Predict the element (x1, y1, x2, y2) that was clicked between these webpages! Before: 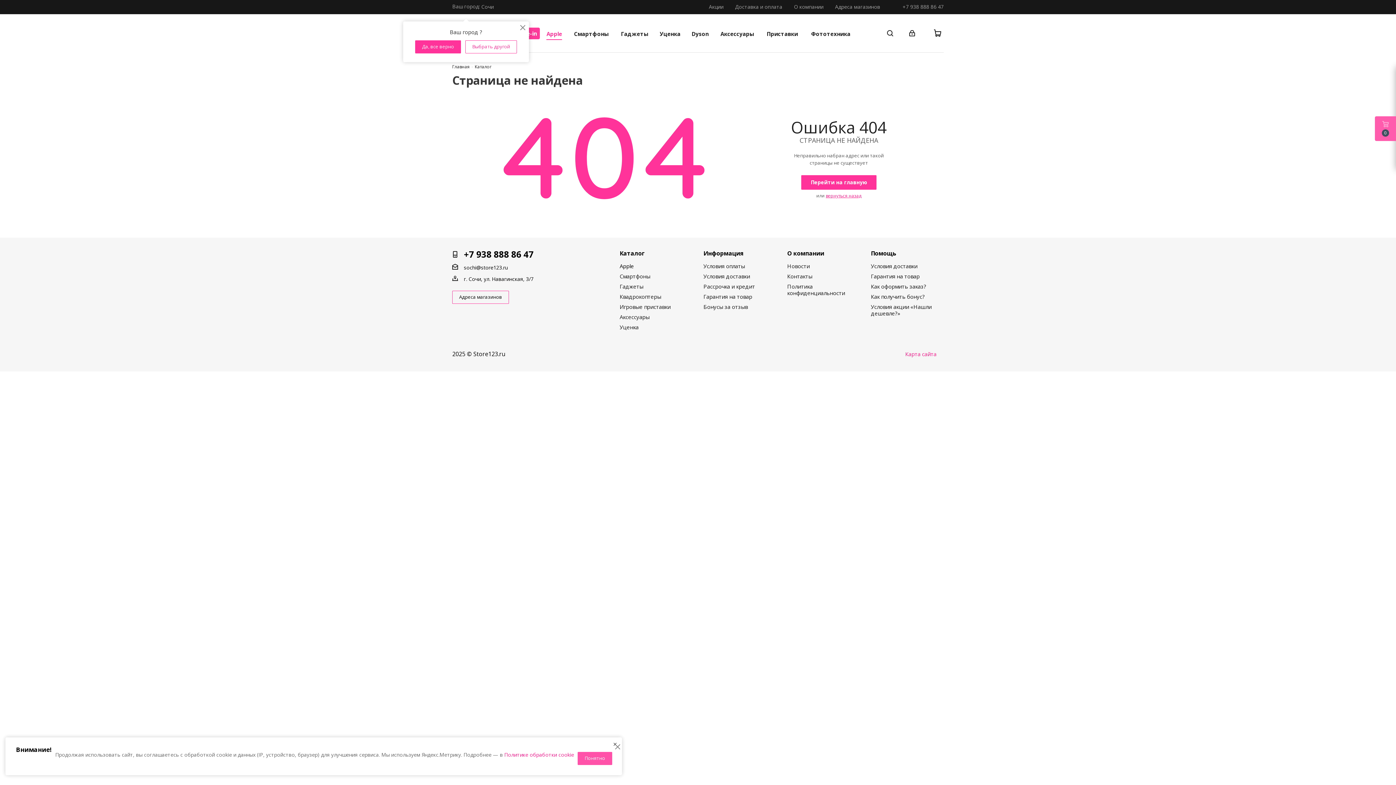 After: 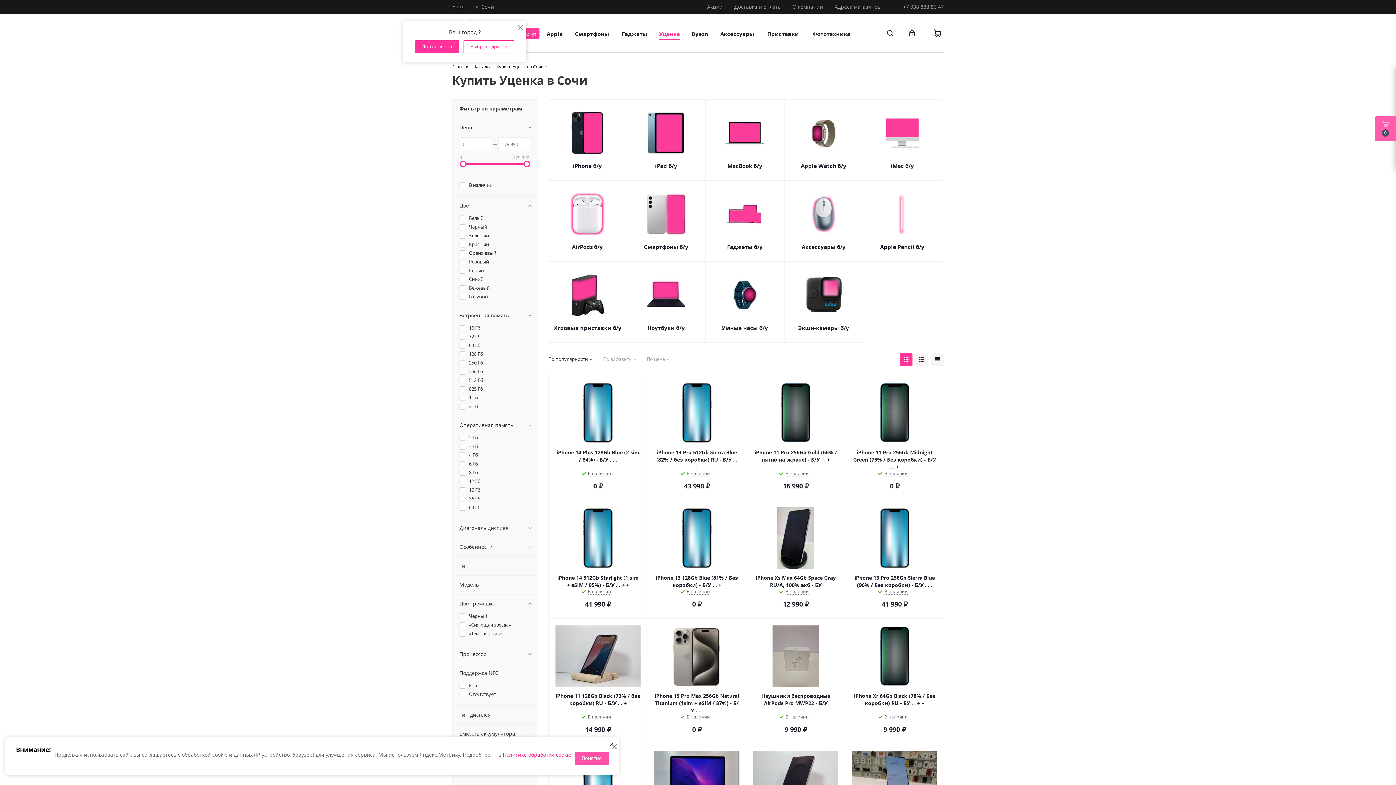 Action: bbox: (619, 323, 638, 330) label: Уценка